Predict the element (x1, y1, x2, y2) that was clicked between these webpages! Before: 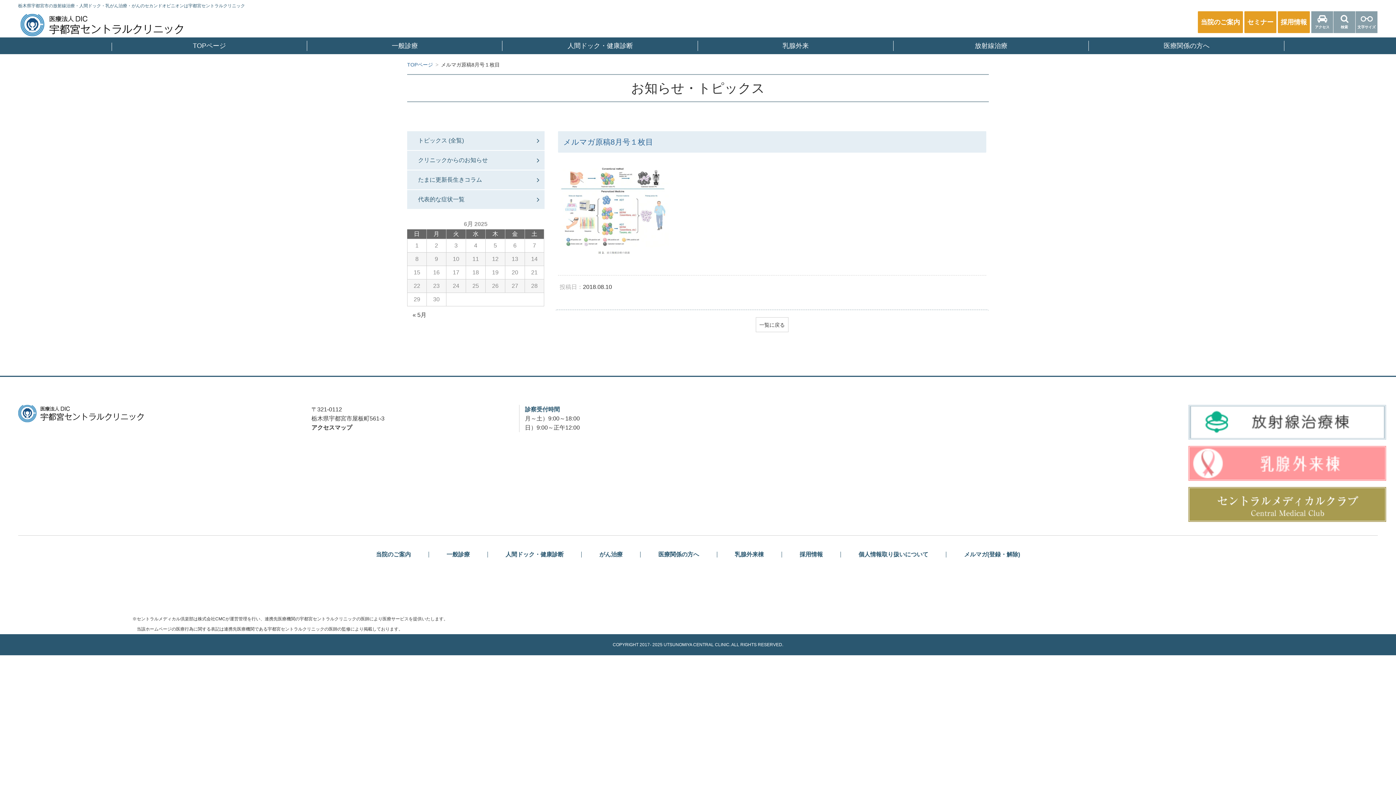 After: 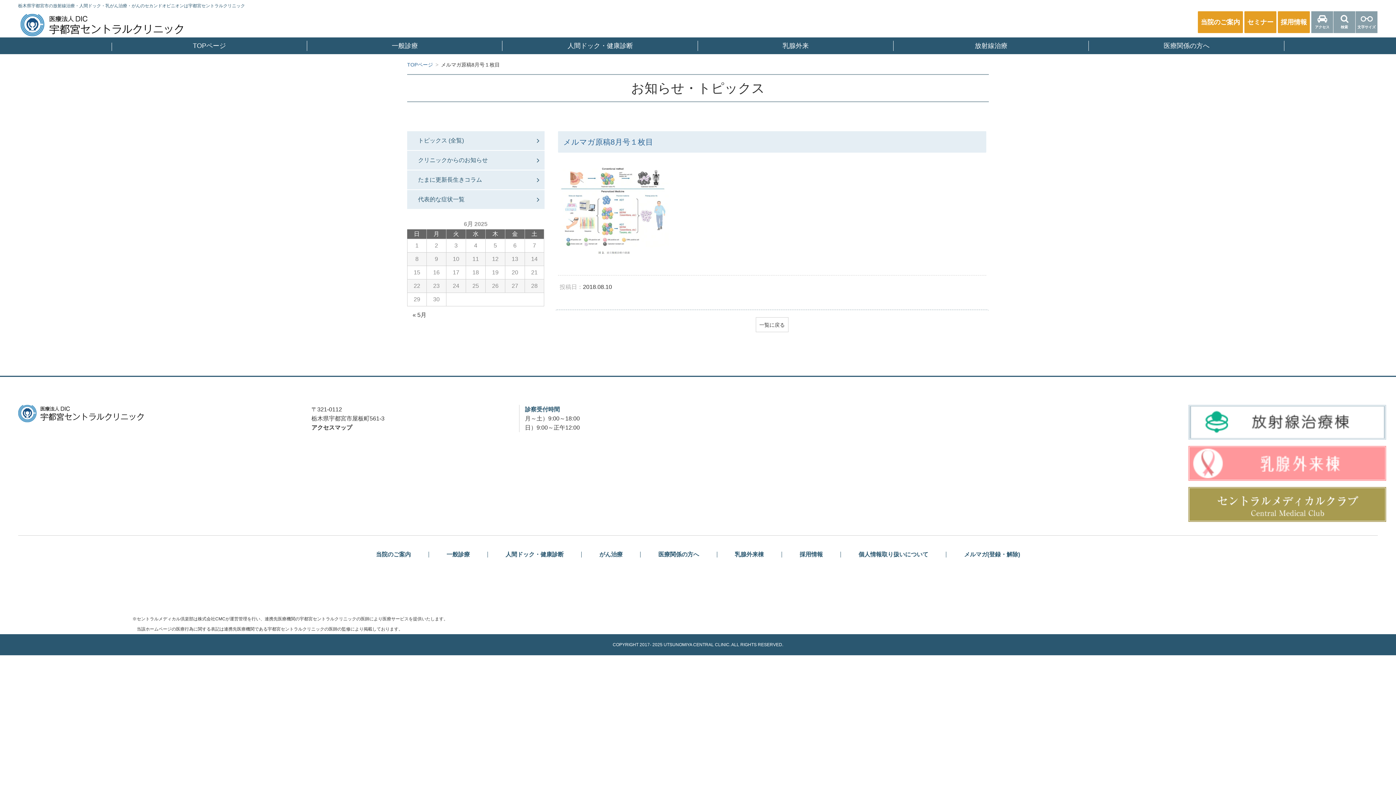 Action: bbox: (1188, 446, 1386, 481) label: 乳腺外来棟